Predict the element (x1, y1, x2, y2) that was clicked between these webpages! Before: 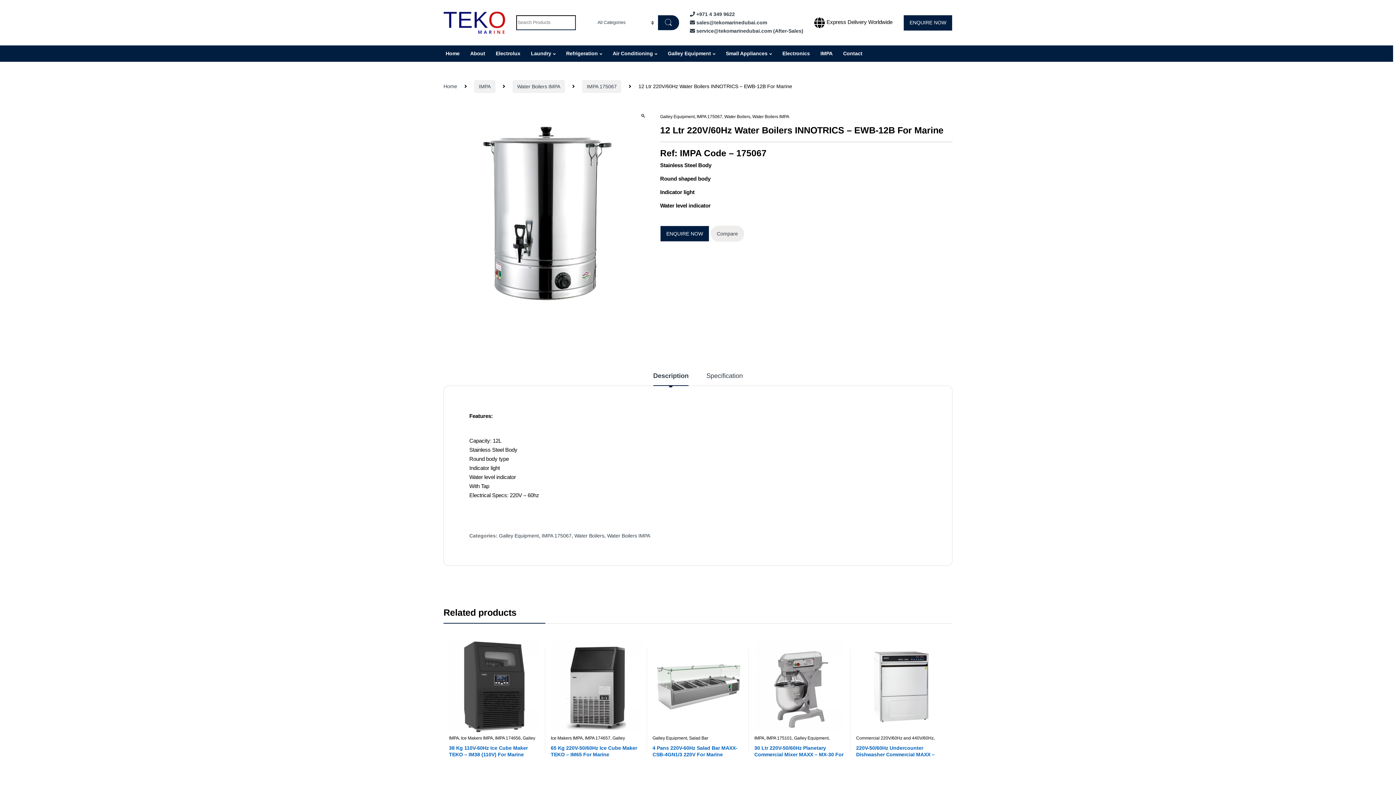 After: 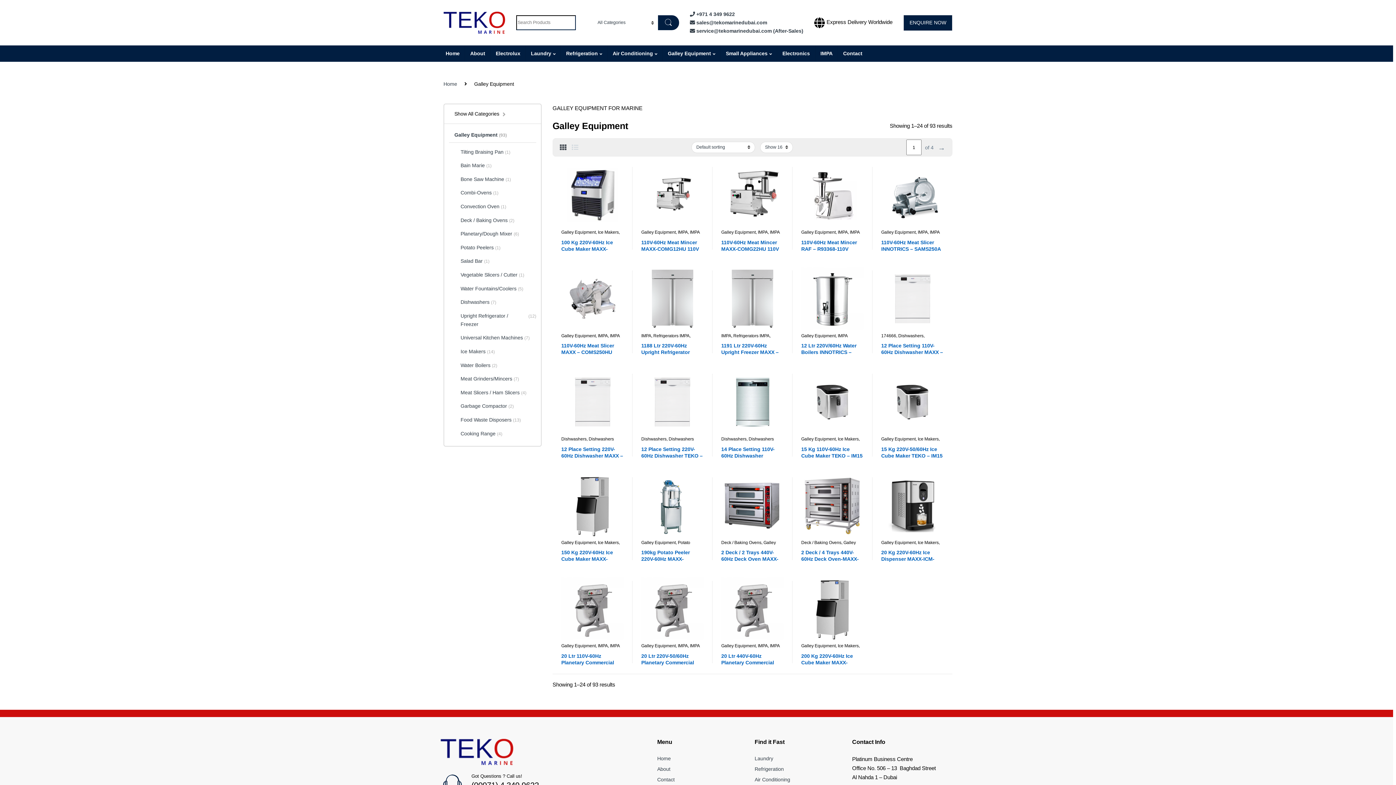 Action: bbox: (662, 45, 720, 61) label: Galley Equipment